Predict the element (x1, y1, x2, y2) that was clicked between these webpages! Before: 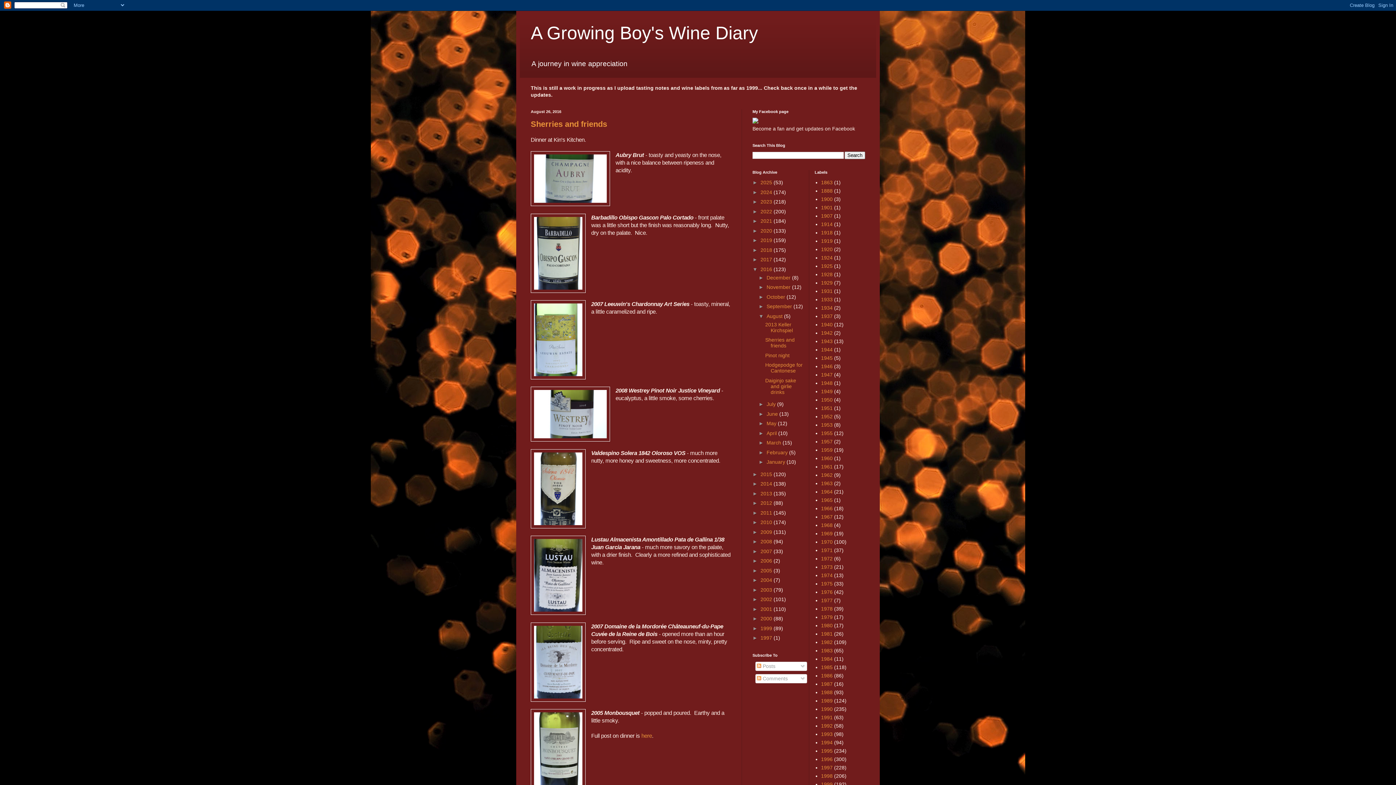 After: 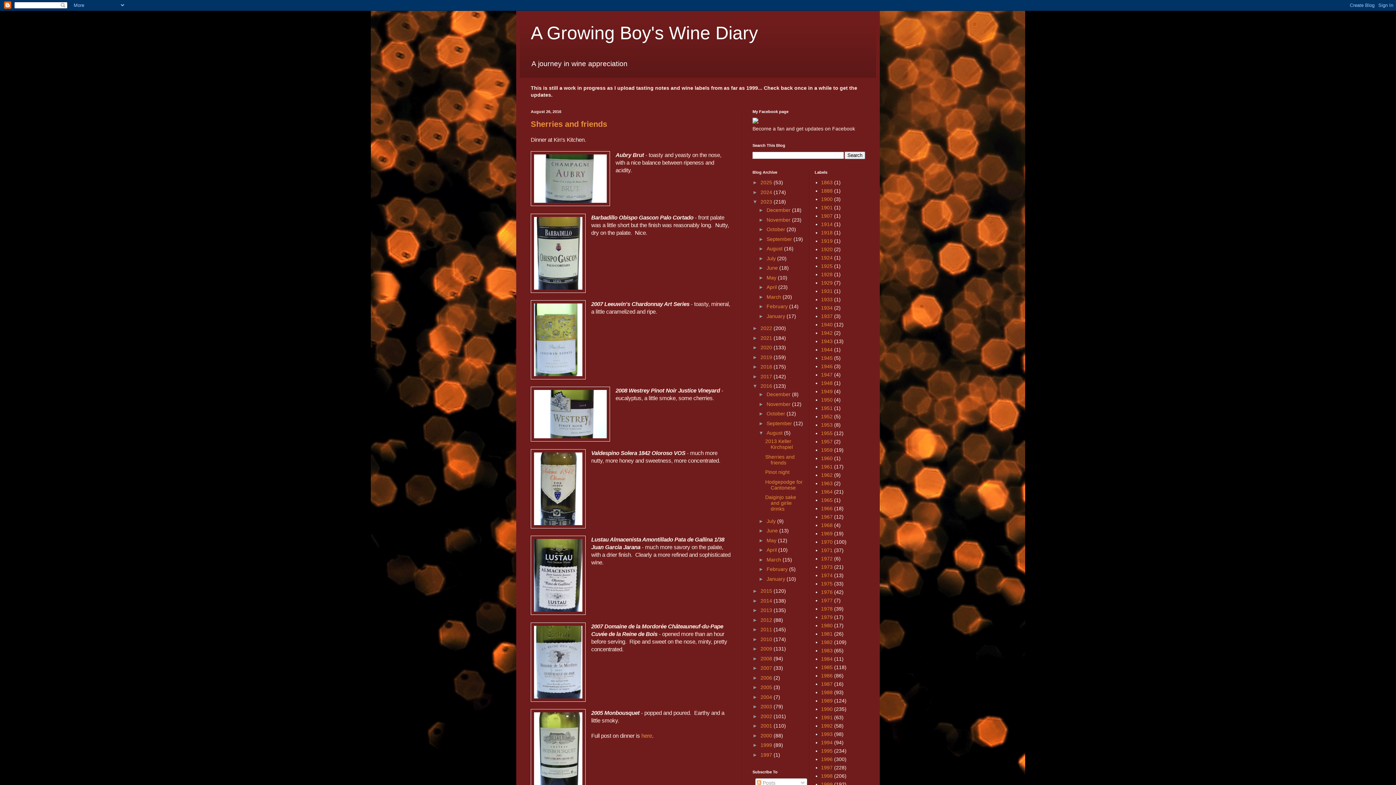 Action: label: ►   bbox: (752, 199, 760, 204)